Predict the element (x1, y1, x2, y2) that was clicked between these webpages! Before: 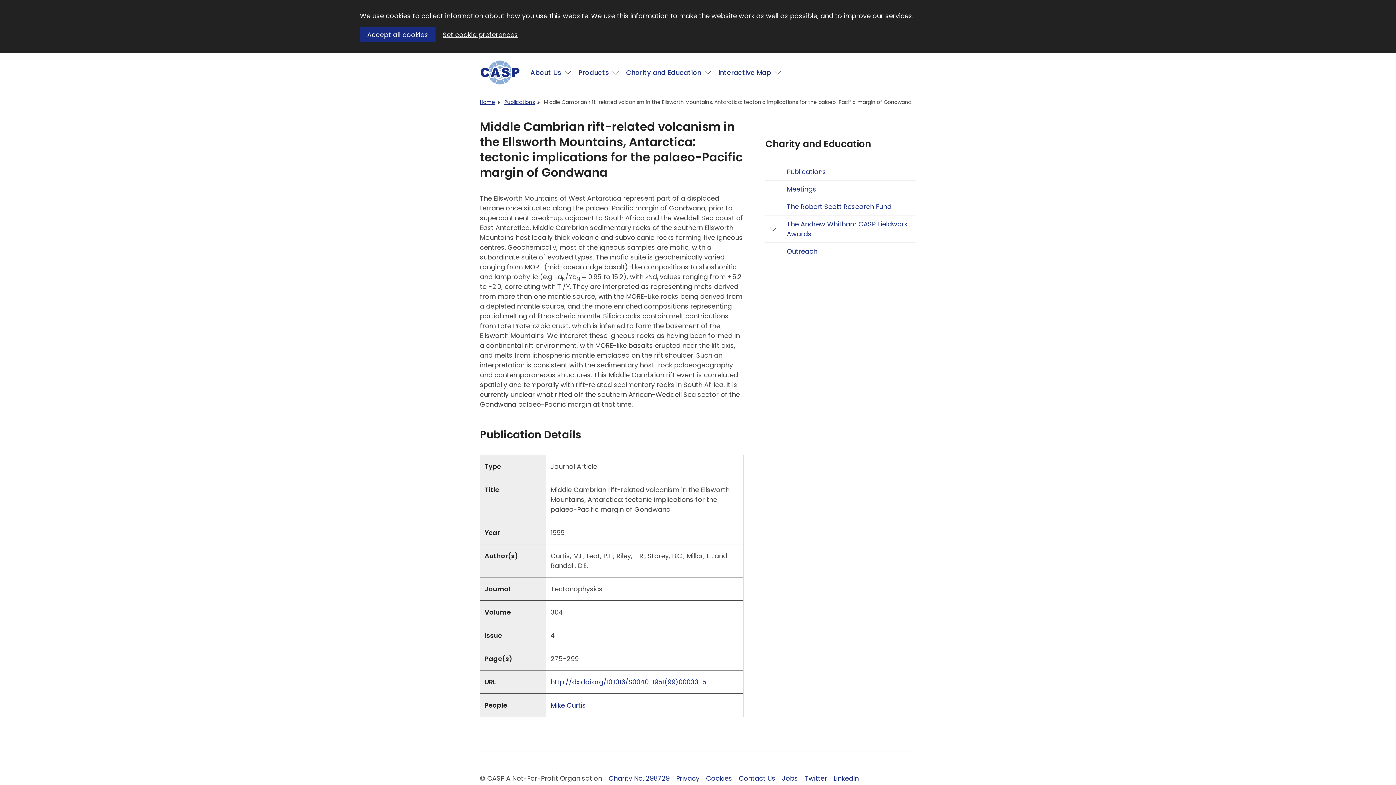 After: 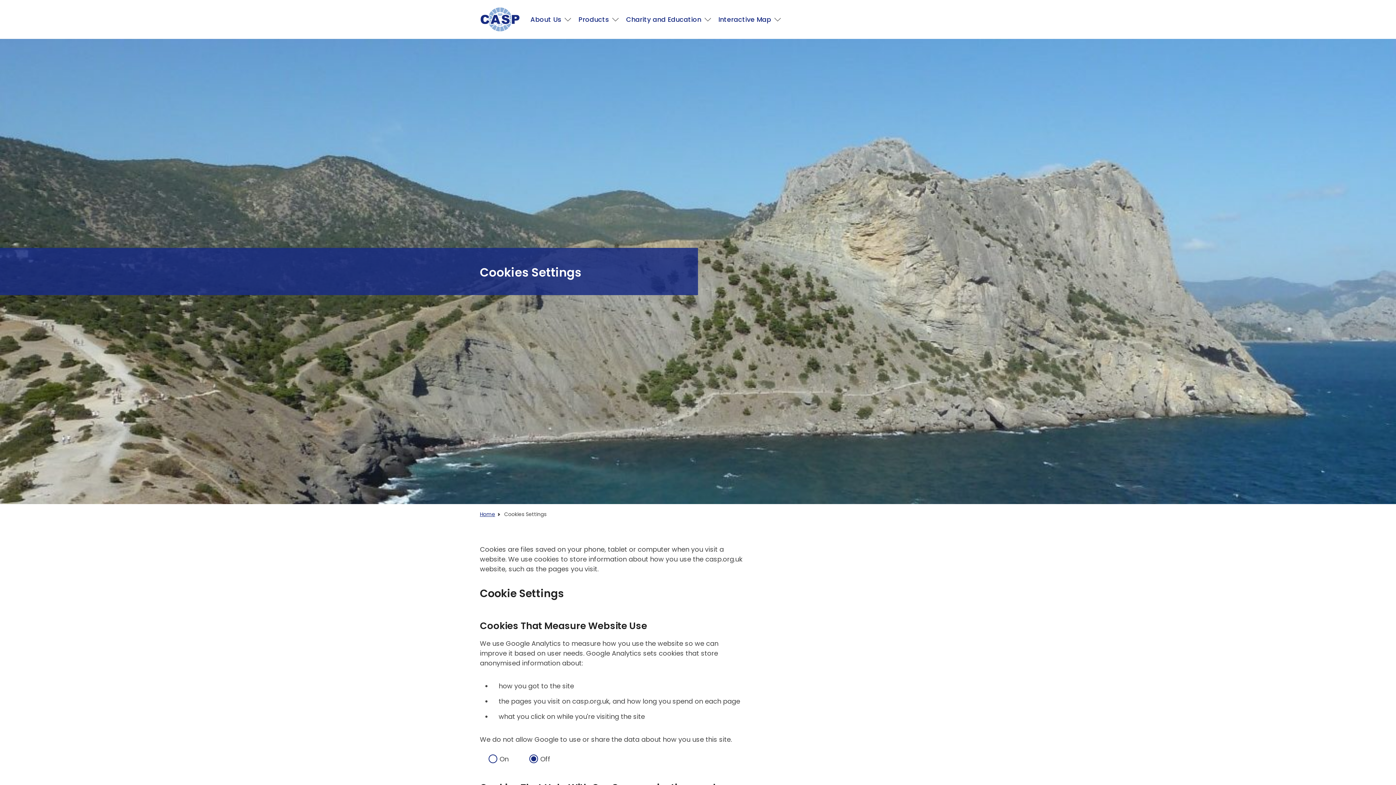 Action: bbox: (706, 774, 732, 783) label: Cookies